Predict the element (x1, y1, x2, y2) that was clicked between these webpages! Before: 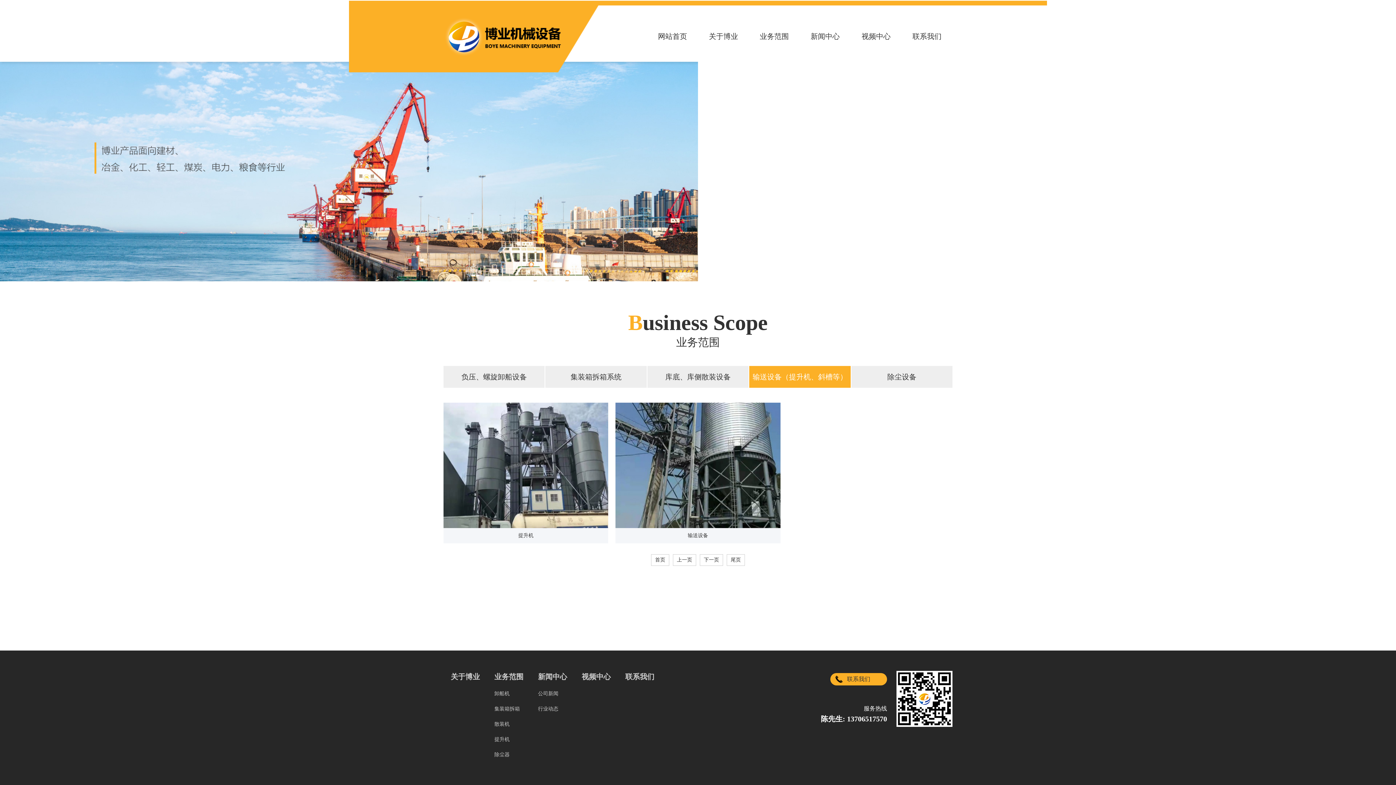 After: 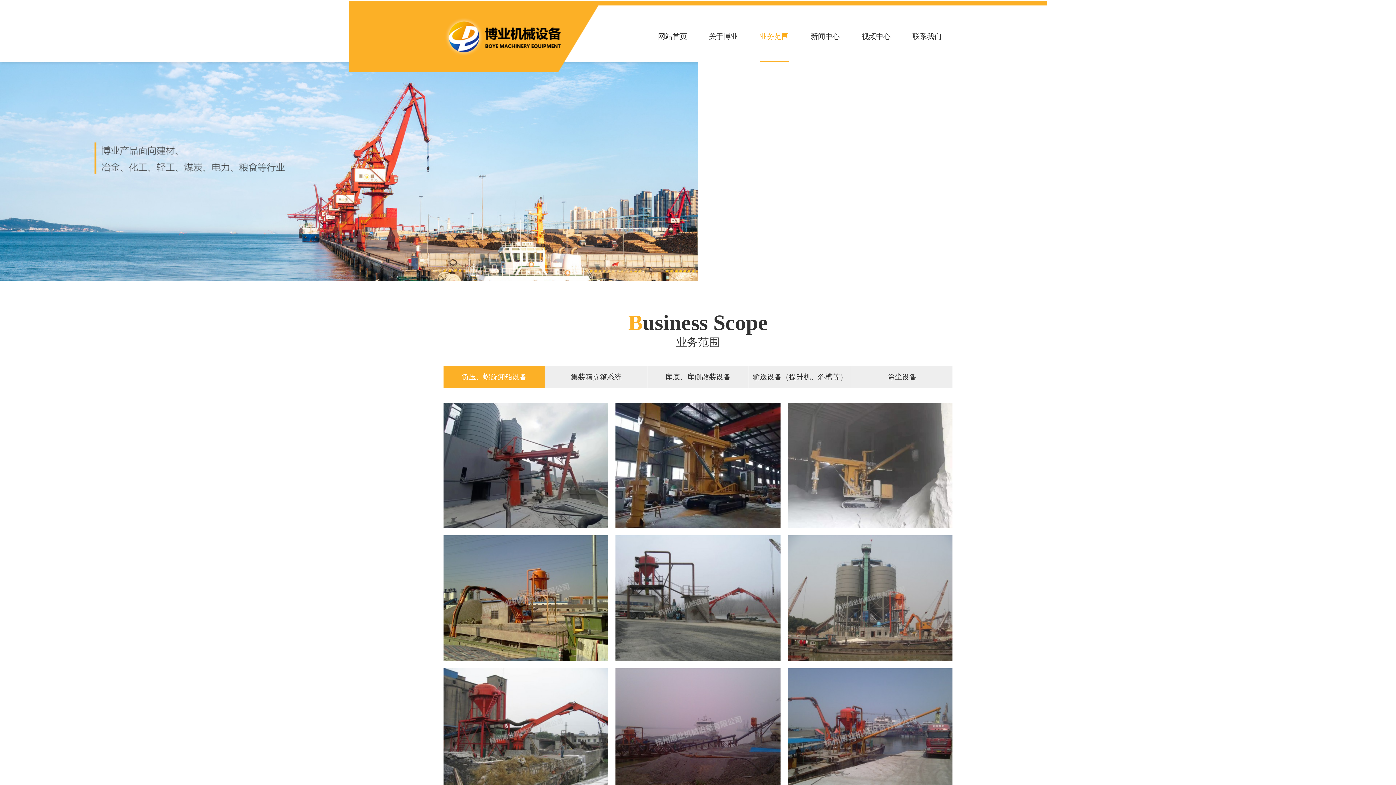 Action: bbox: (443, 366, 544, 388) label: 负压、螺旋卸船设备